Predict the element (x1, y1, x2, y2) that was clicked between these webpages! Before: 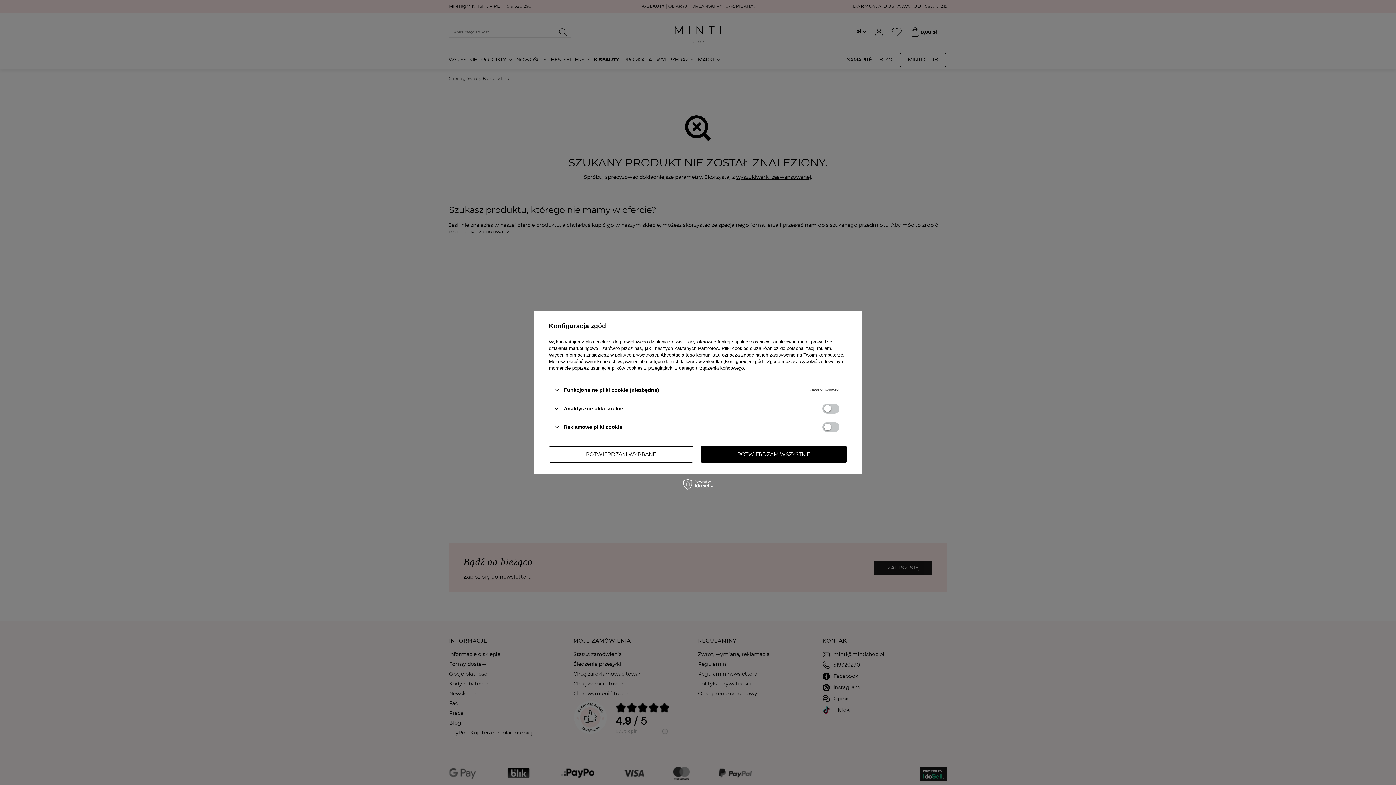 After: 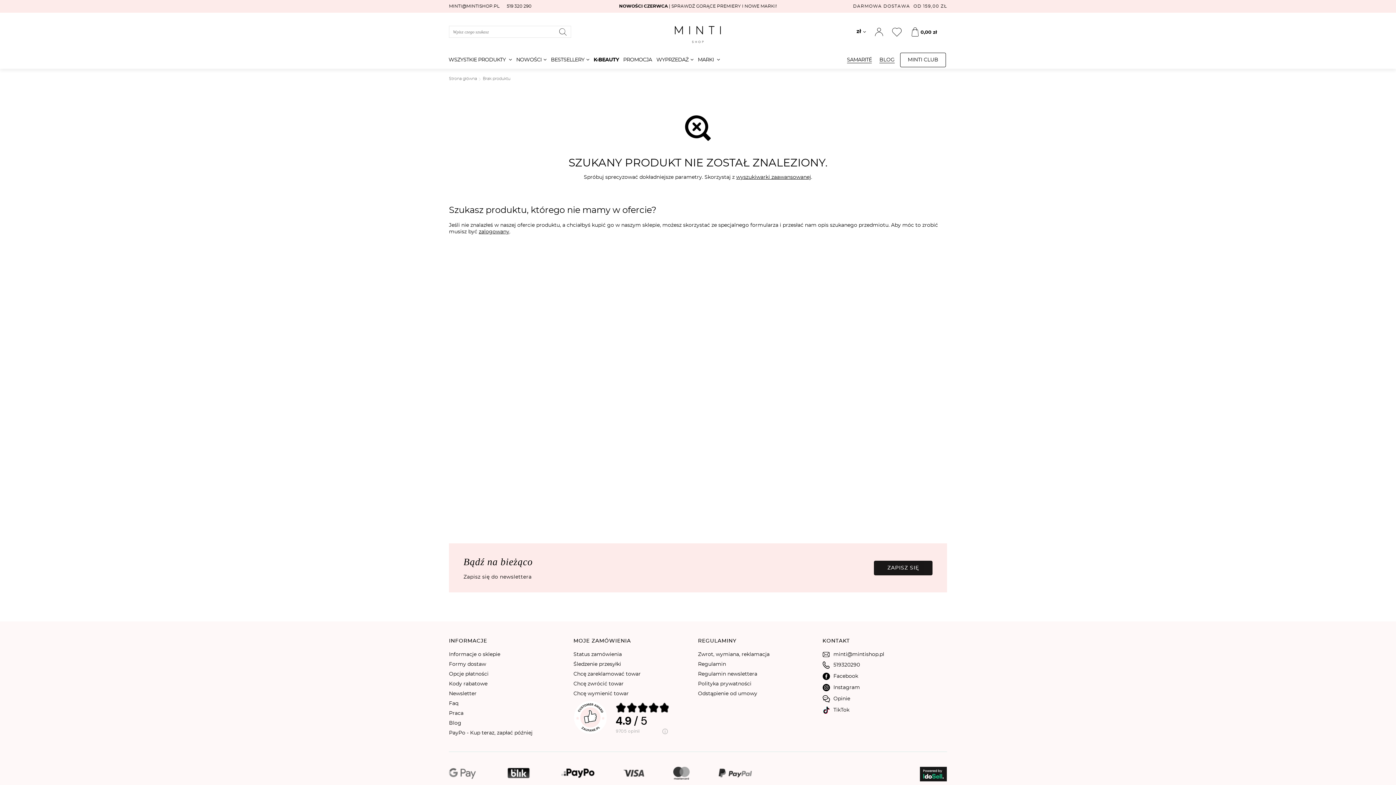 Action: label: POTWIERDZAM WSZYSTKIE bbox: (700, 446, 847, 462)